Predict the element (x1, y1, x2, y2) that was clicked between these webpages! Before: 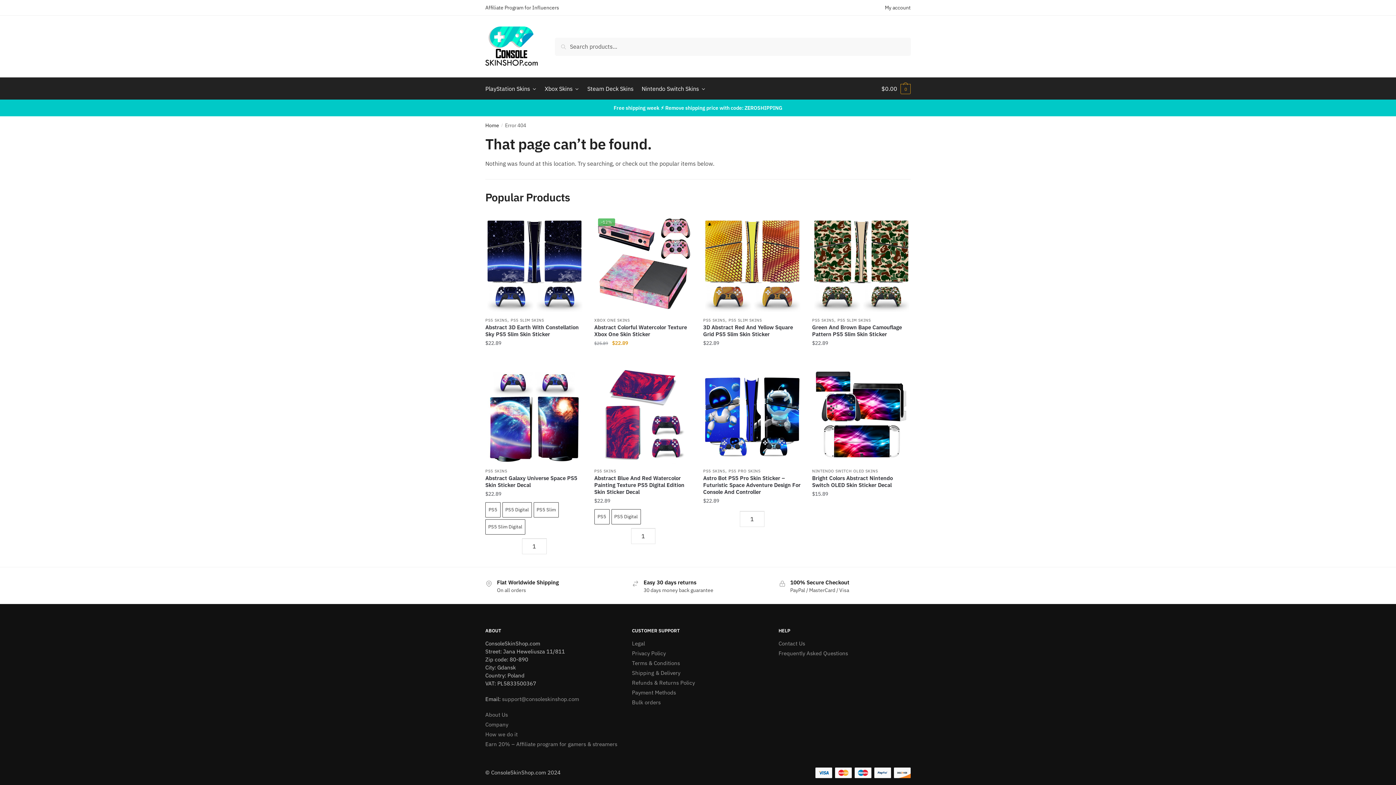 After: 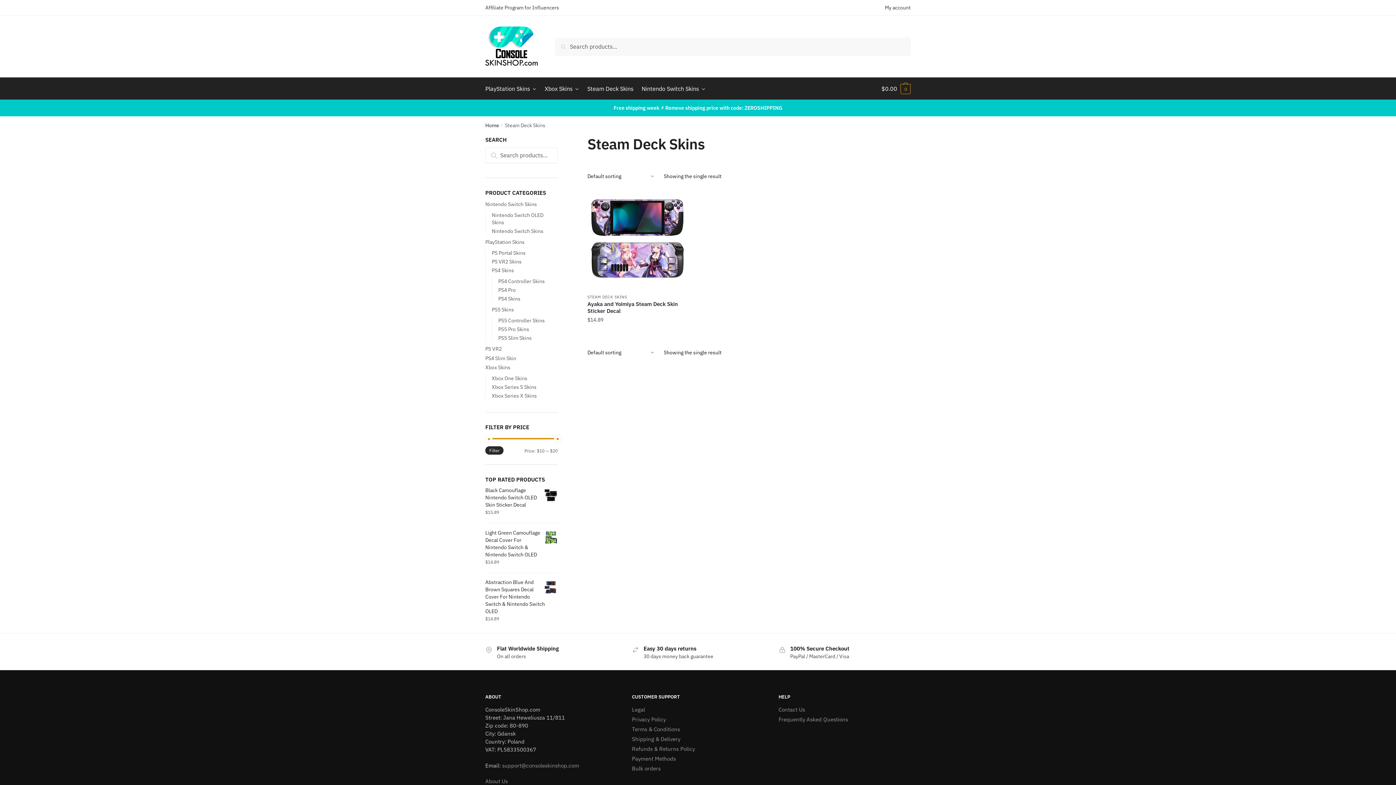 Action: bbox: (584, 77, 636, 99) label: Steam Deck Skins